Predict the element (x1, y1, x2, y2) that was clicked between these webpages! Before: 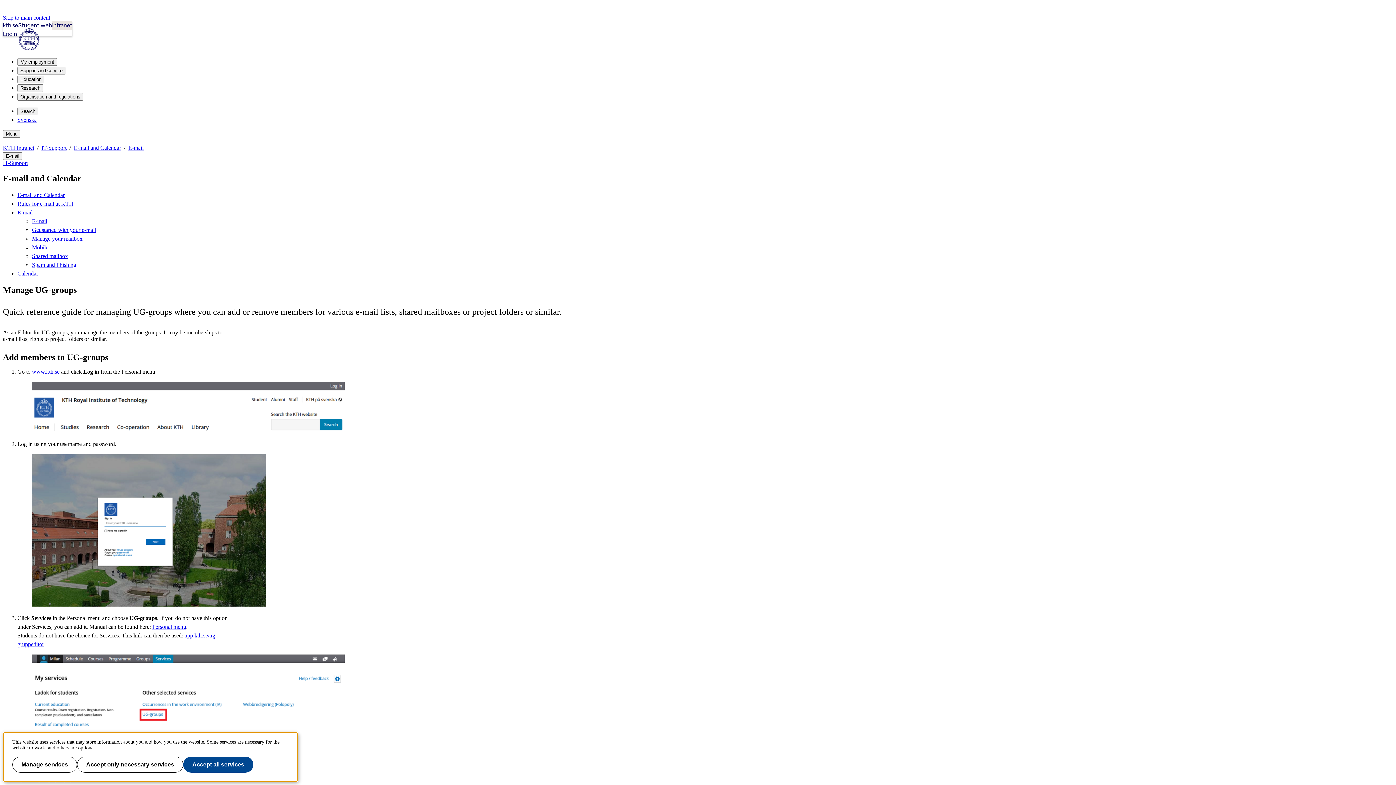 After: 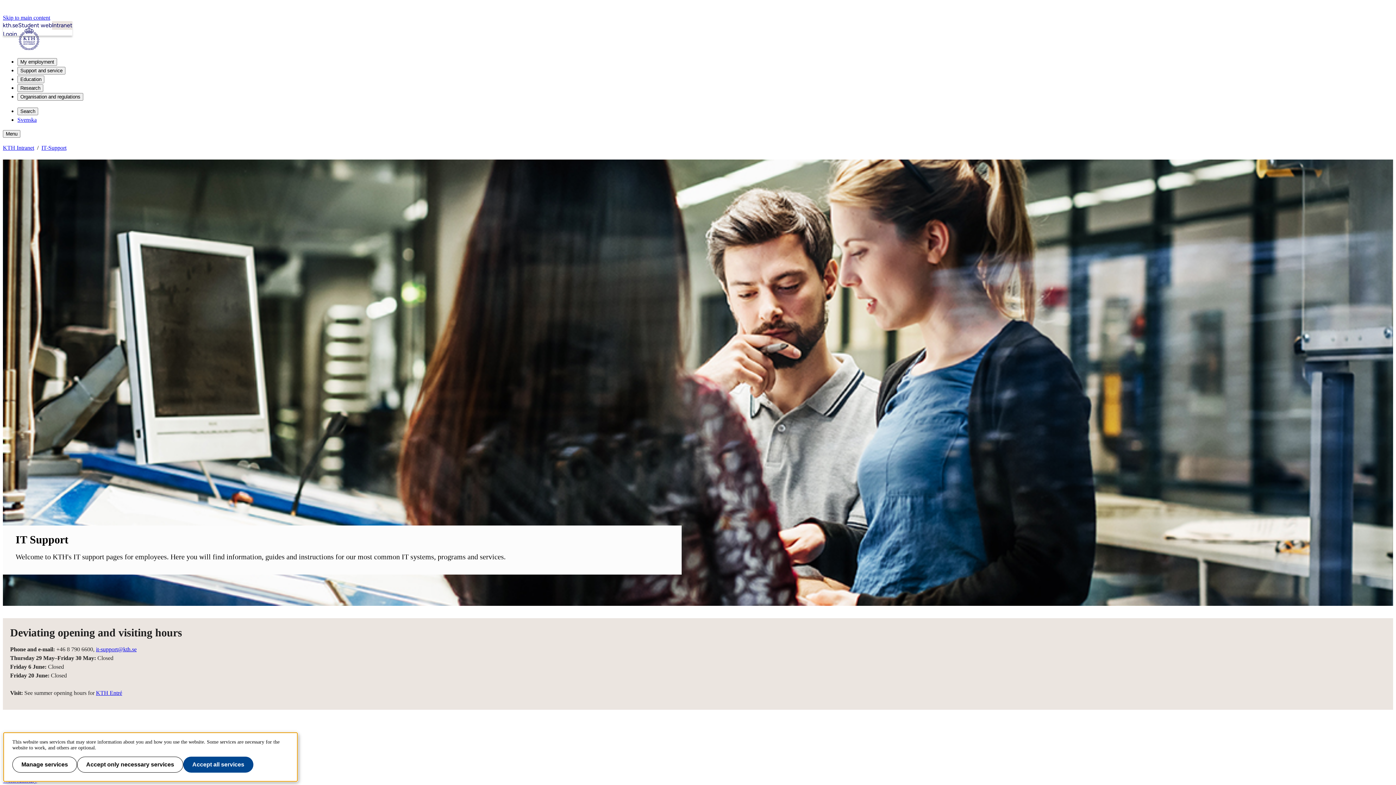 Action: bbox: (2, 160, 28, 166) label: Above level in structure